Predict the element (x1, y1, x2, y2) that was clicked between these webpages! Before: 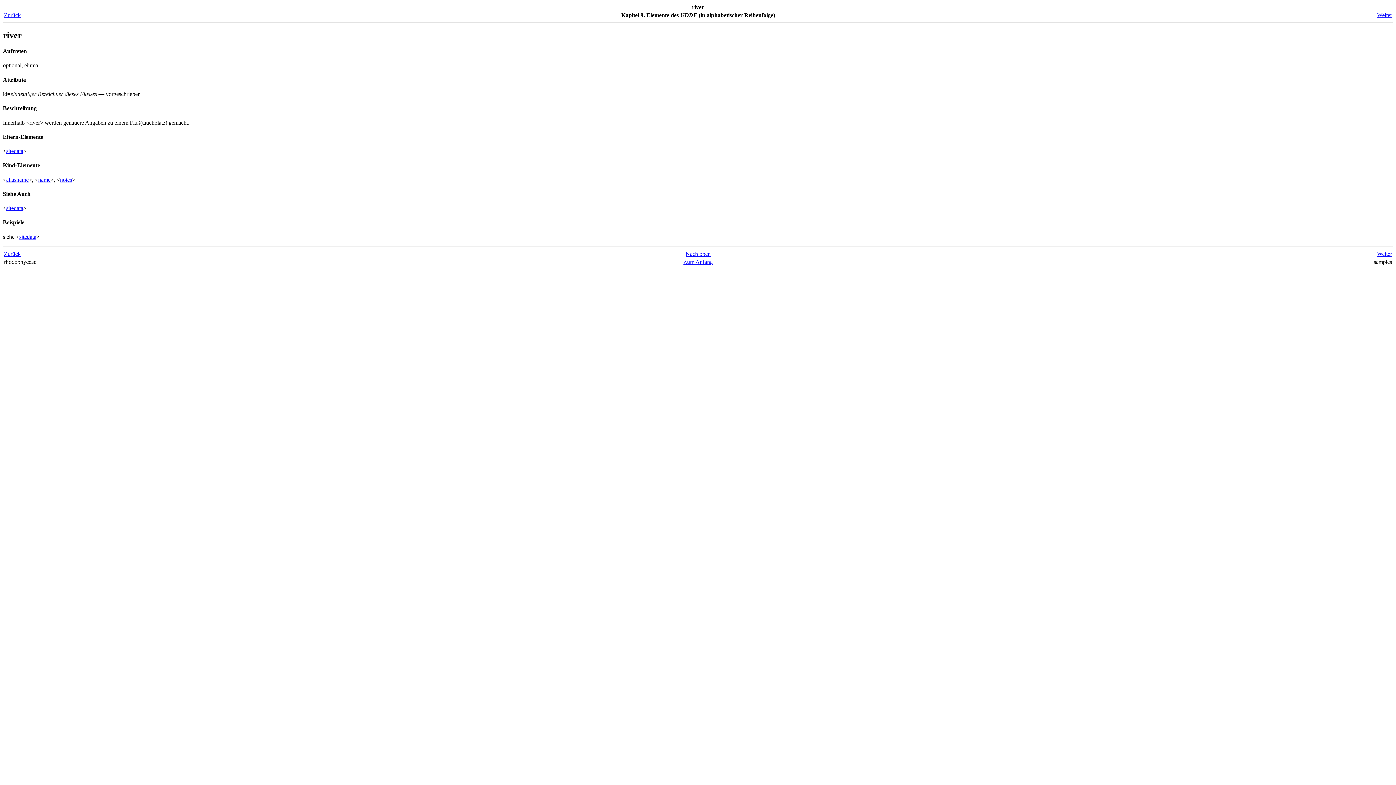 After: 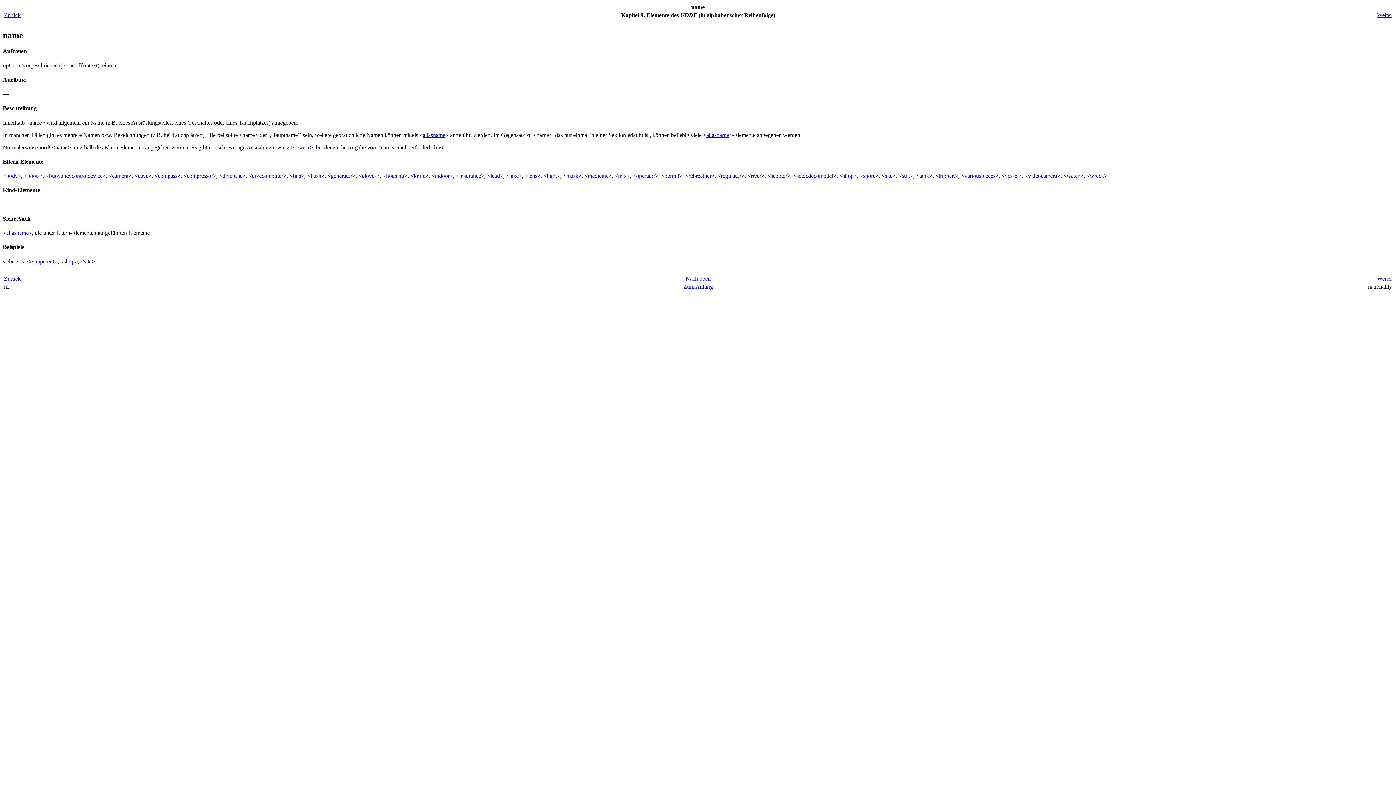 Action: bbox: (38, 176, 50, 182) label: name